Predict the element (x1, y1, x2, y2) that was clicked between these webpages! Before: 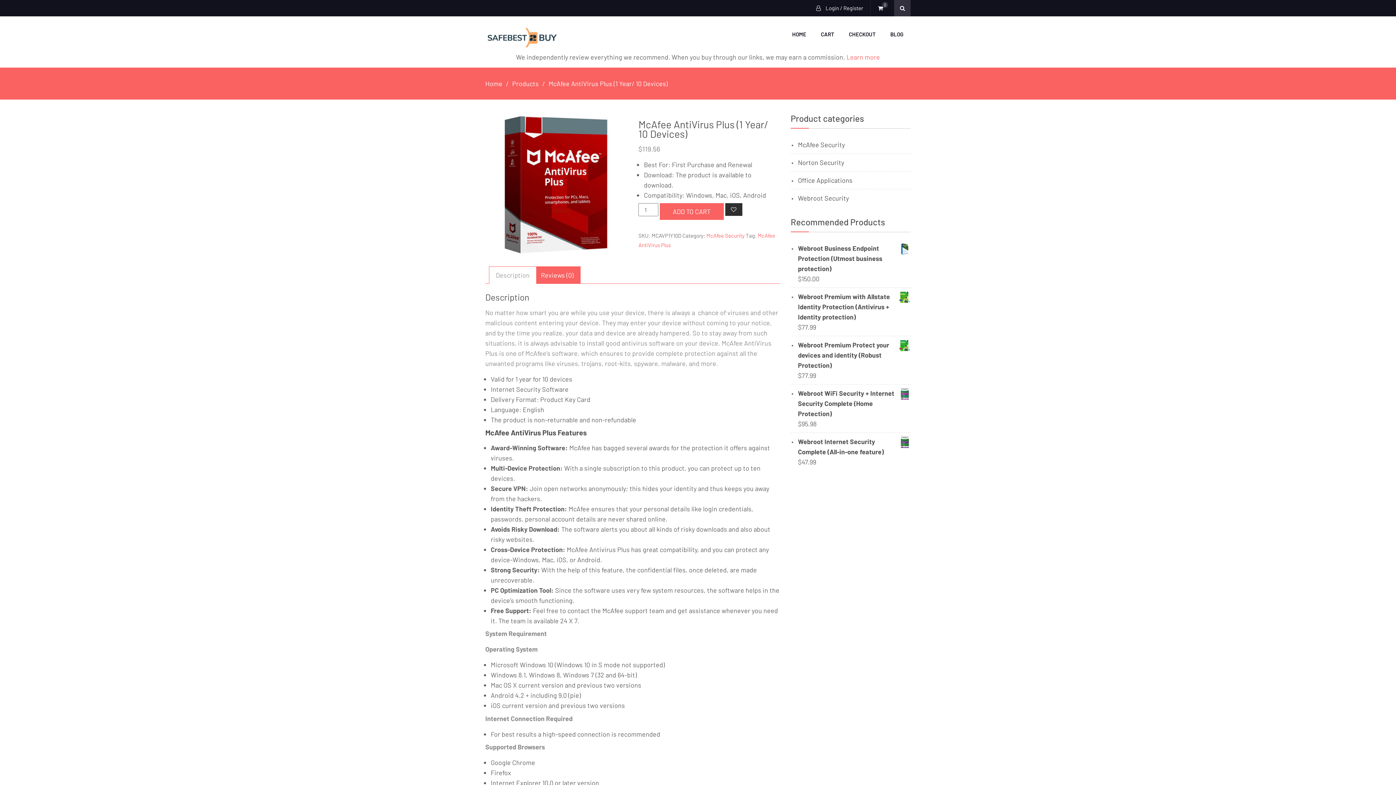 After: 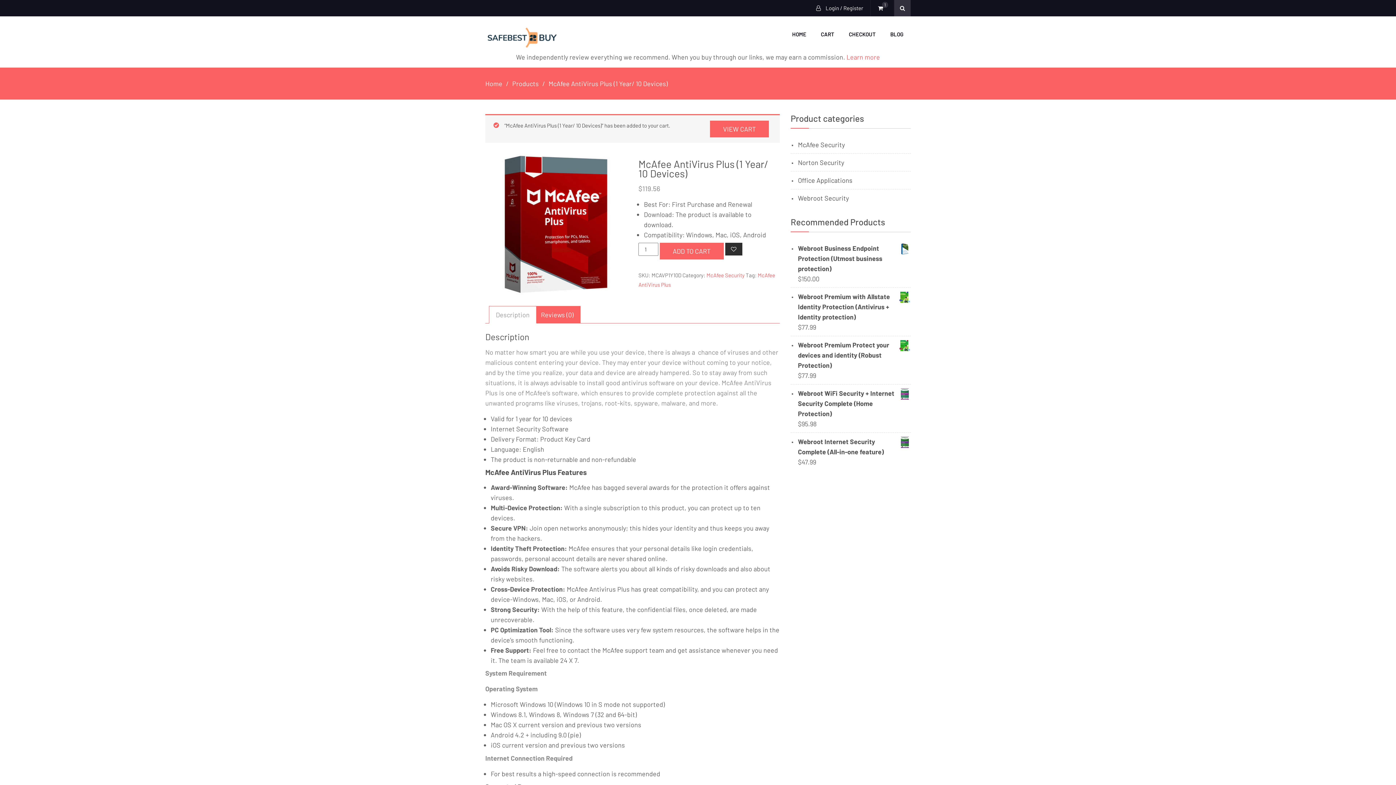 Action: label: ADD TO CART bbox: (659, 203, 723, 219)